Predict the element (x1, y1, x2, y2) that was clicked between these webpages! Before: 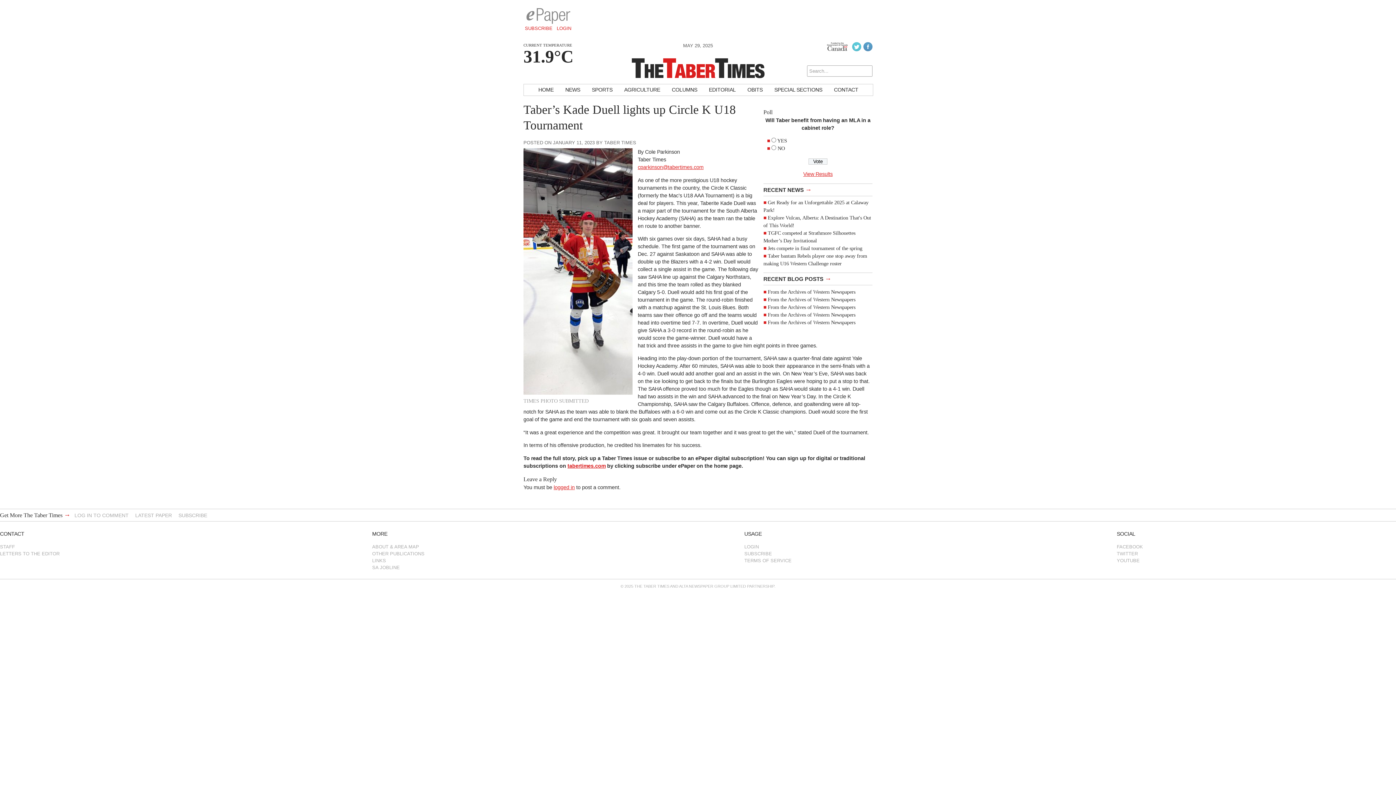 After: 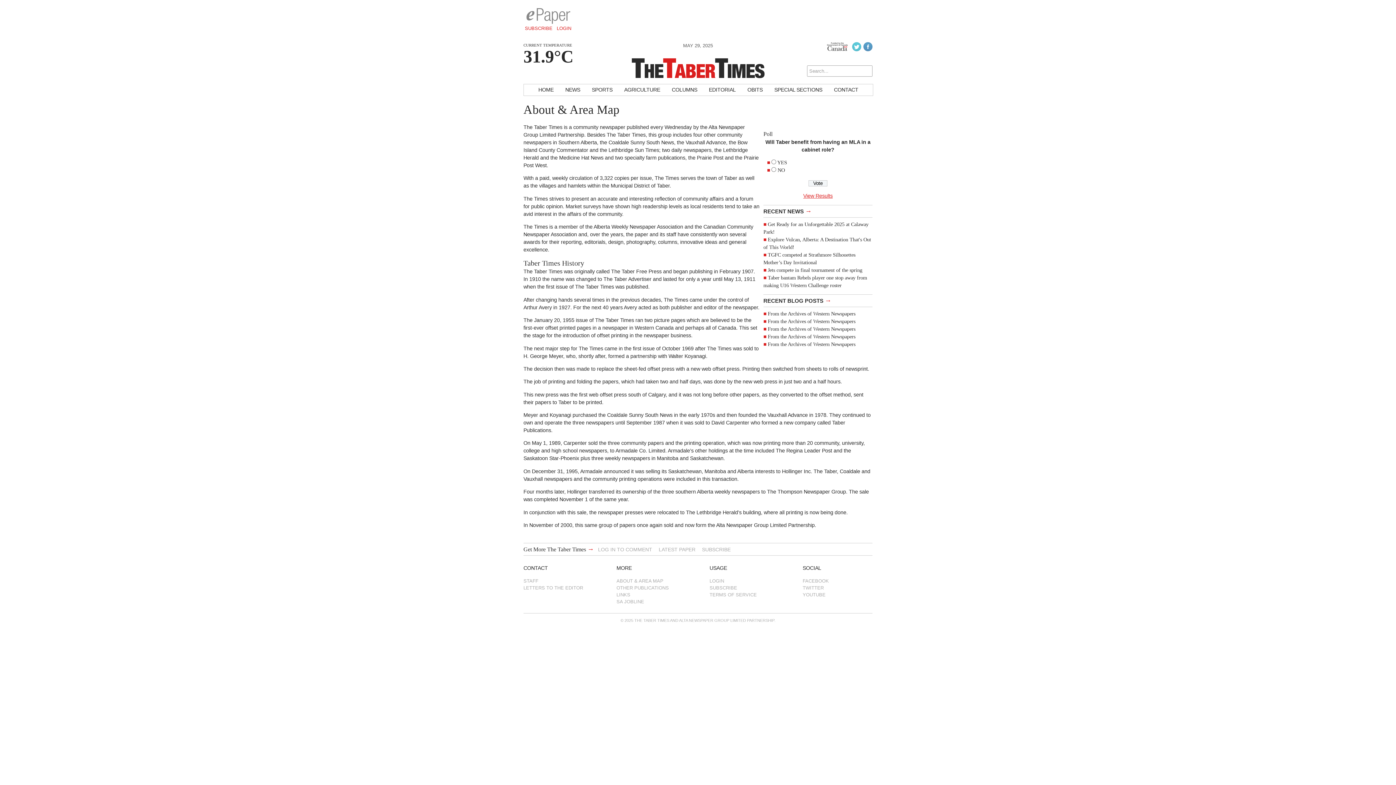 Action: label: ABOUT & AREA MAP bbox: (372, 543, 651, 550)